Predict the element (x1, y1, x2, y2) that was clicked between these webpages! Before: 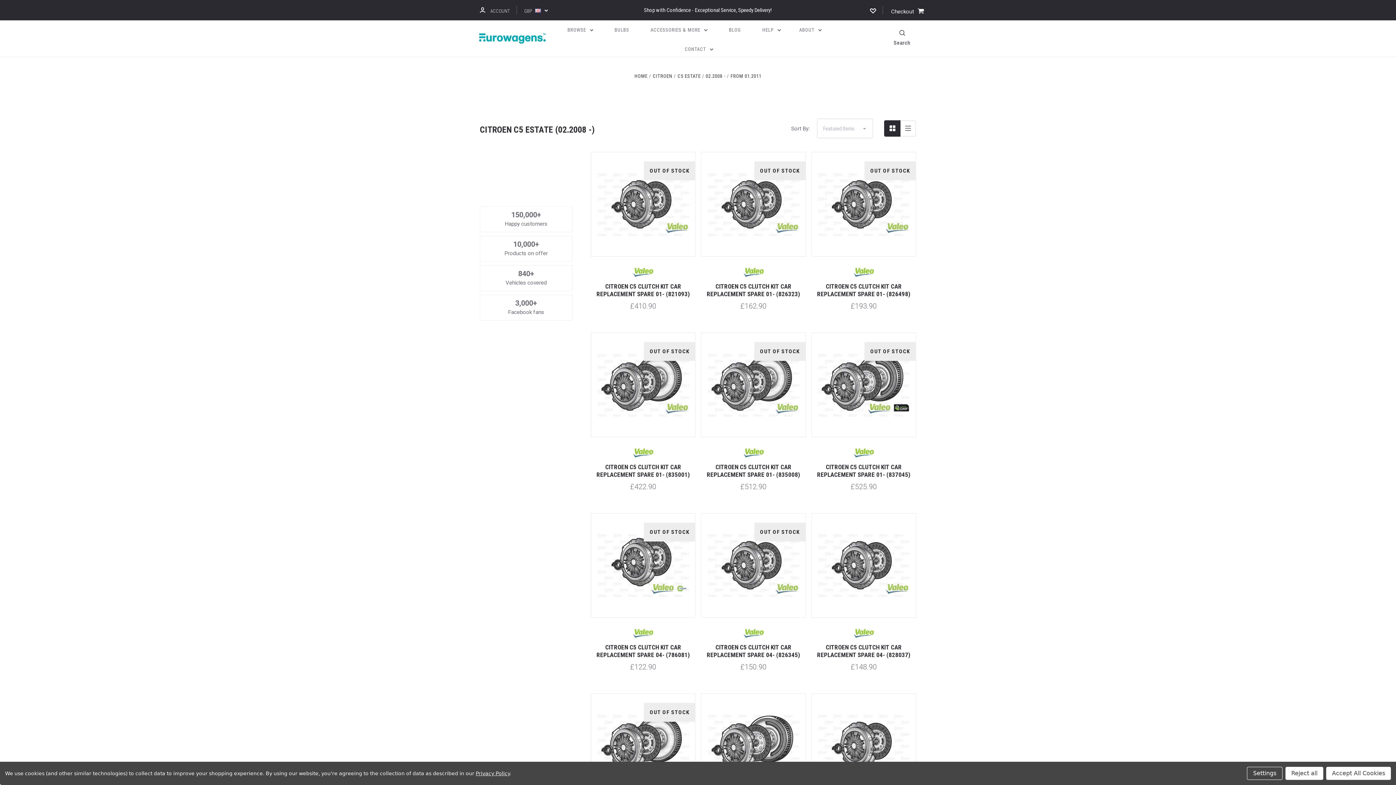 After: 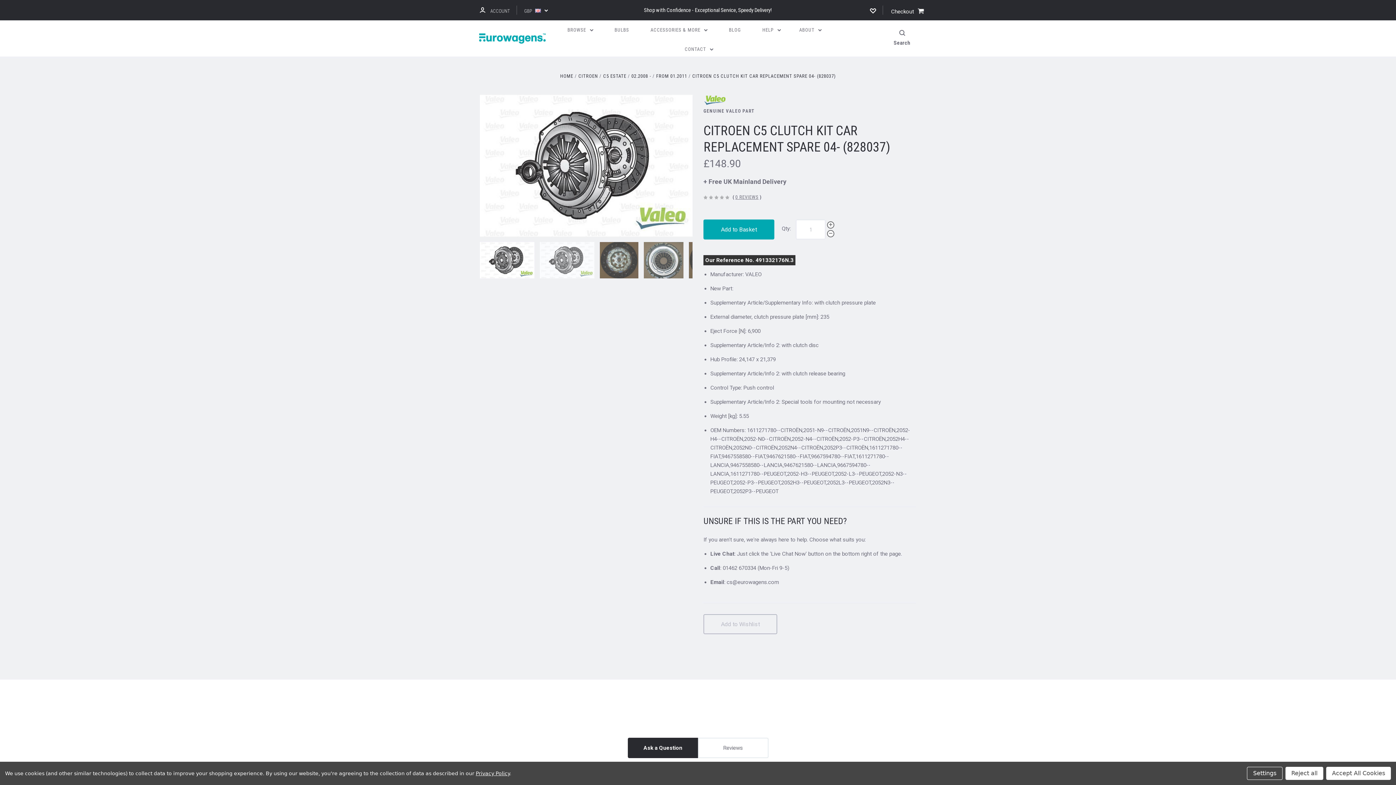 Action: bbox: (817, 644, 910, 659) label: CITROEN C5 CLUTCH KIT CAR REPLACEMENT SPARE 04- (828037)